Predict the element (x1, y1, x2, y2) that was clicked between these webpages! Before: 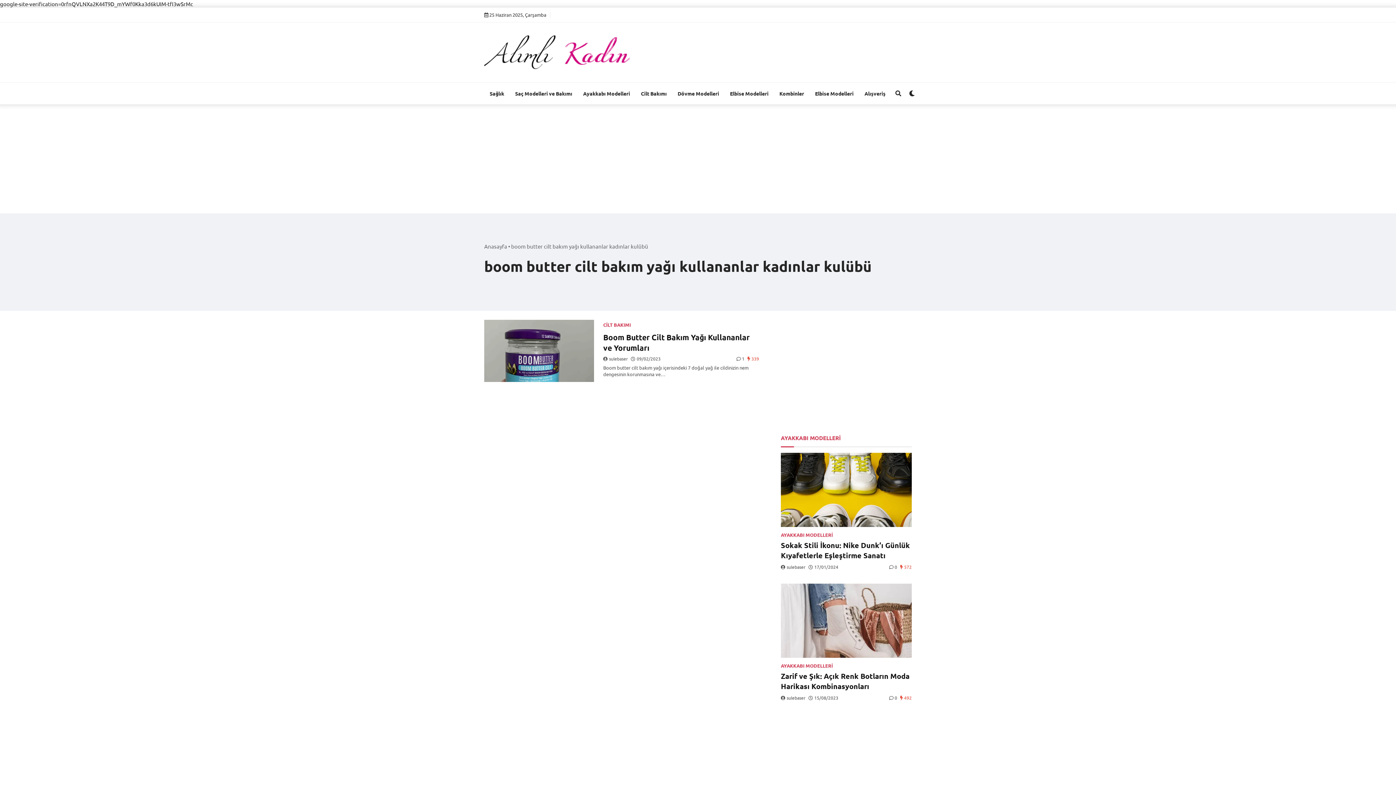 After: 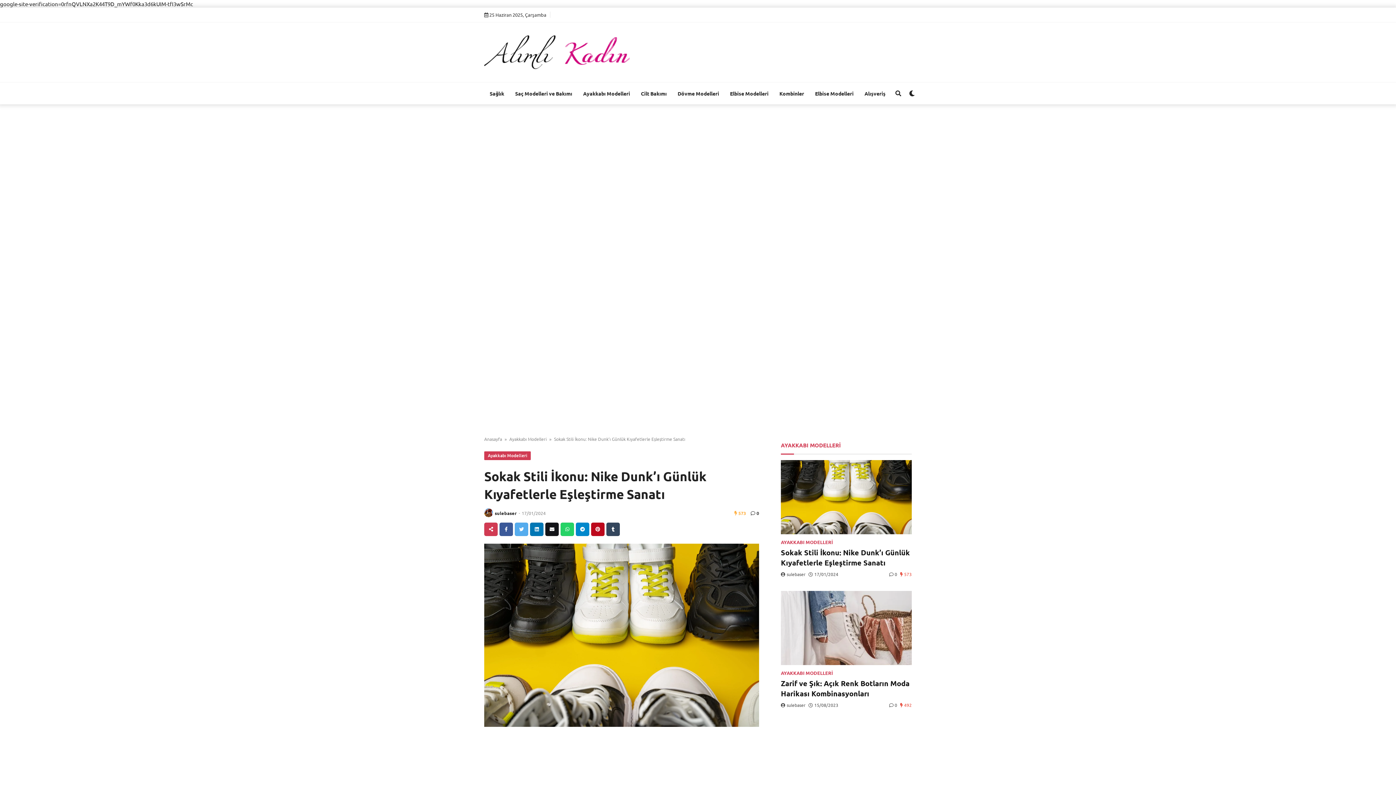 Action: bbox: (781, 540, 912, 560) label: Sokak Stili İkonu: Nike Dunk’ı Günlük Kıyafetlerle Eşleştirme Sanatı